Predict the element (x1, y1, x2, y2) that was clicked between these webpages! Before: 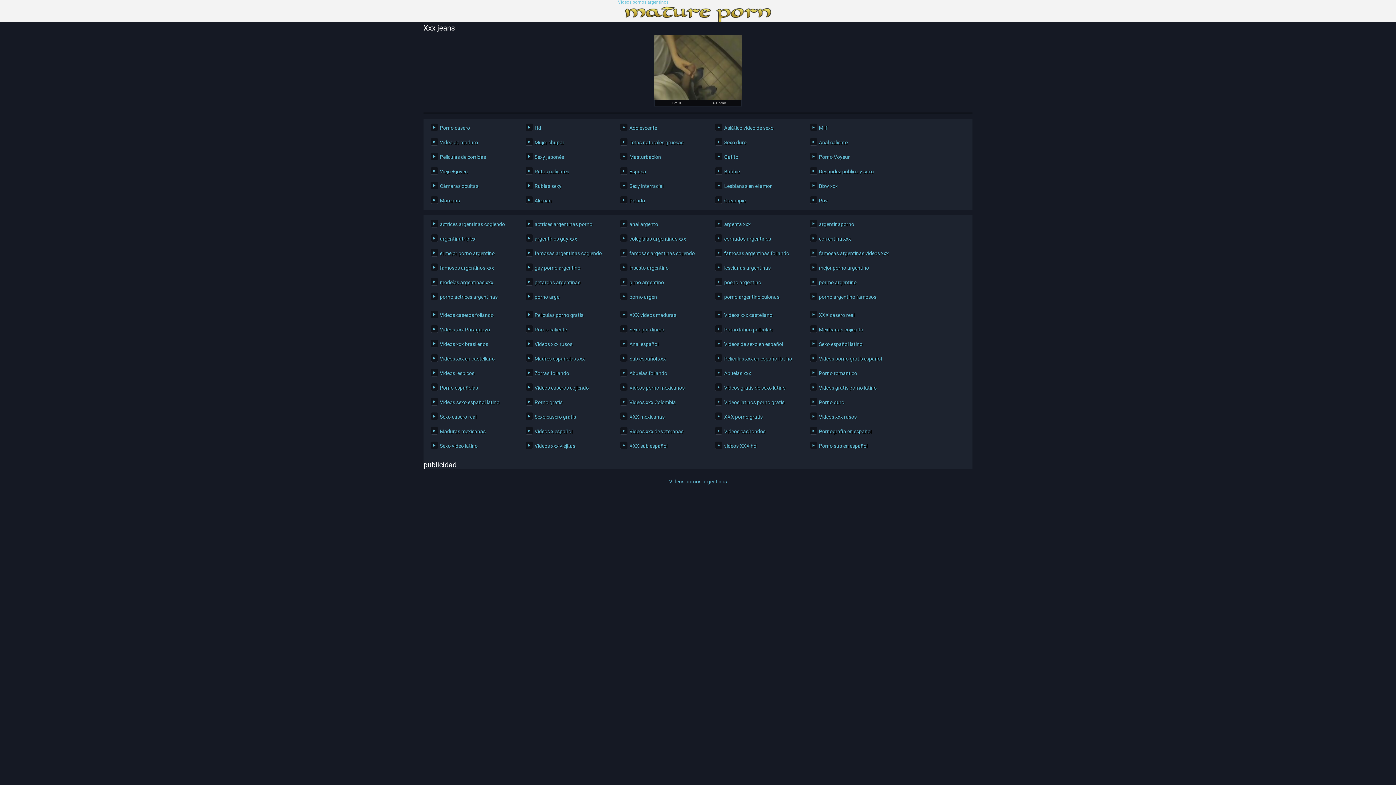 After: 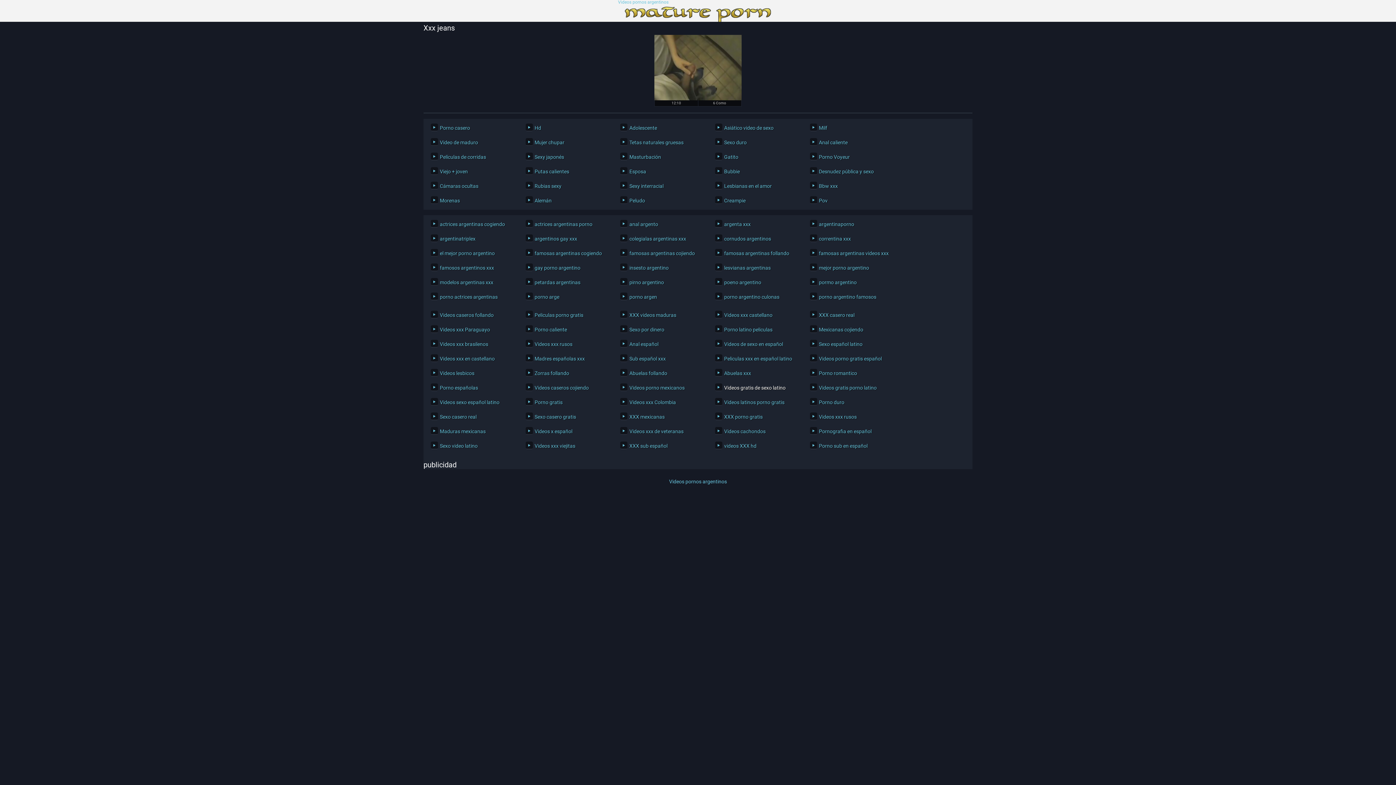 Action: label: Videos gratis de sexo latino bbox: (715, 383, 799, 392)